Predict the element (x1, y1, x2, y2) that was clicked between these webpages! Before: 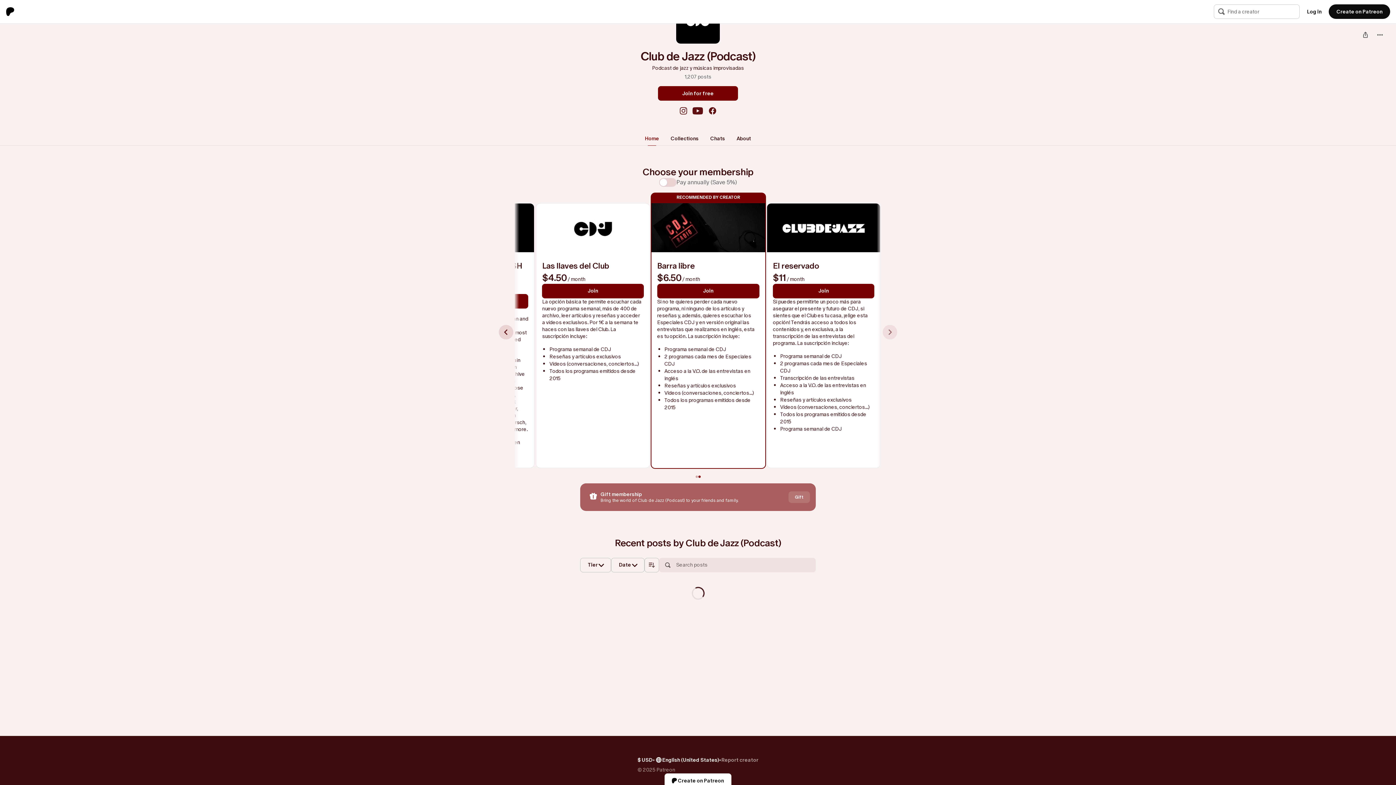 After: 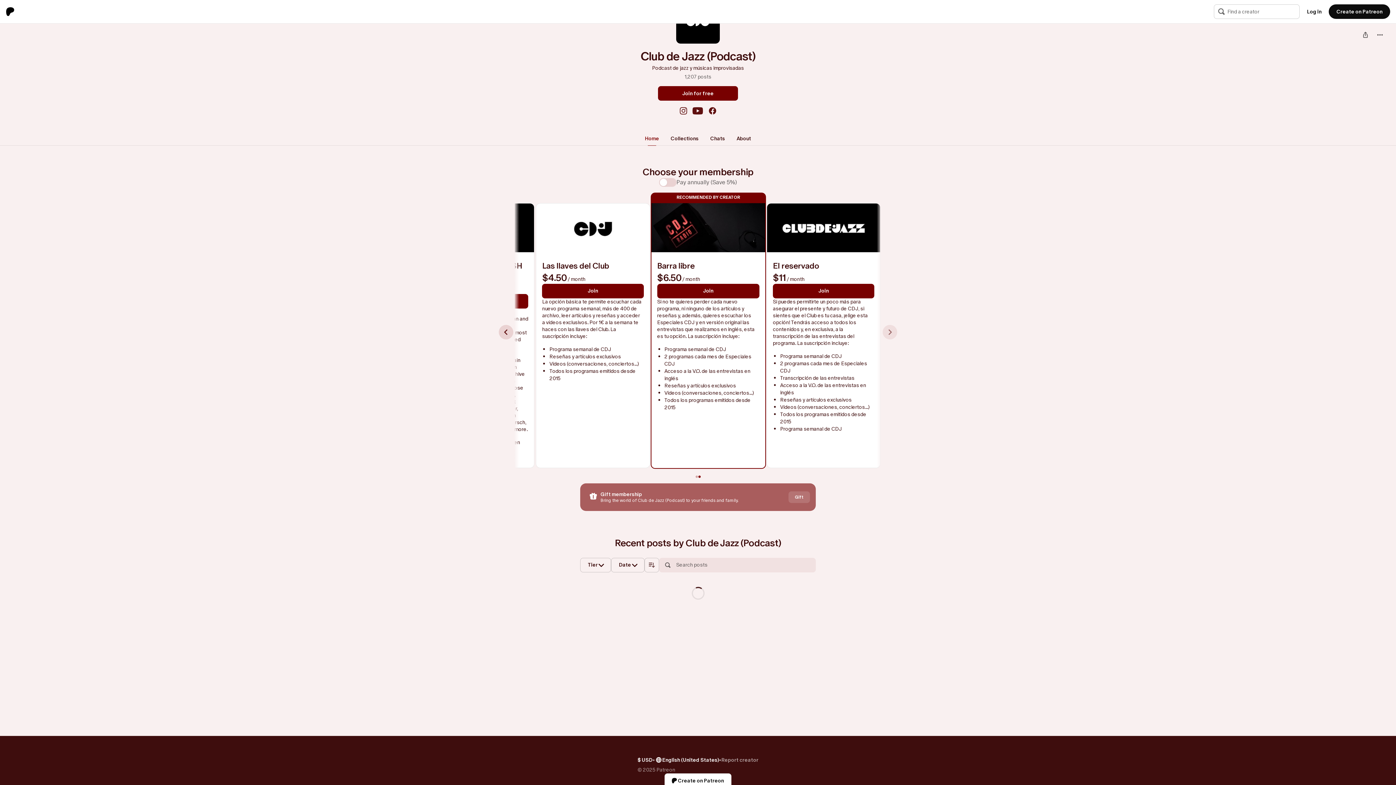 Action: bbox: (705, 103, 719, 118) label: facebook